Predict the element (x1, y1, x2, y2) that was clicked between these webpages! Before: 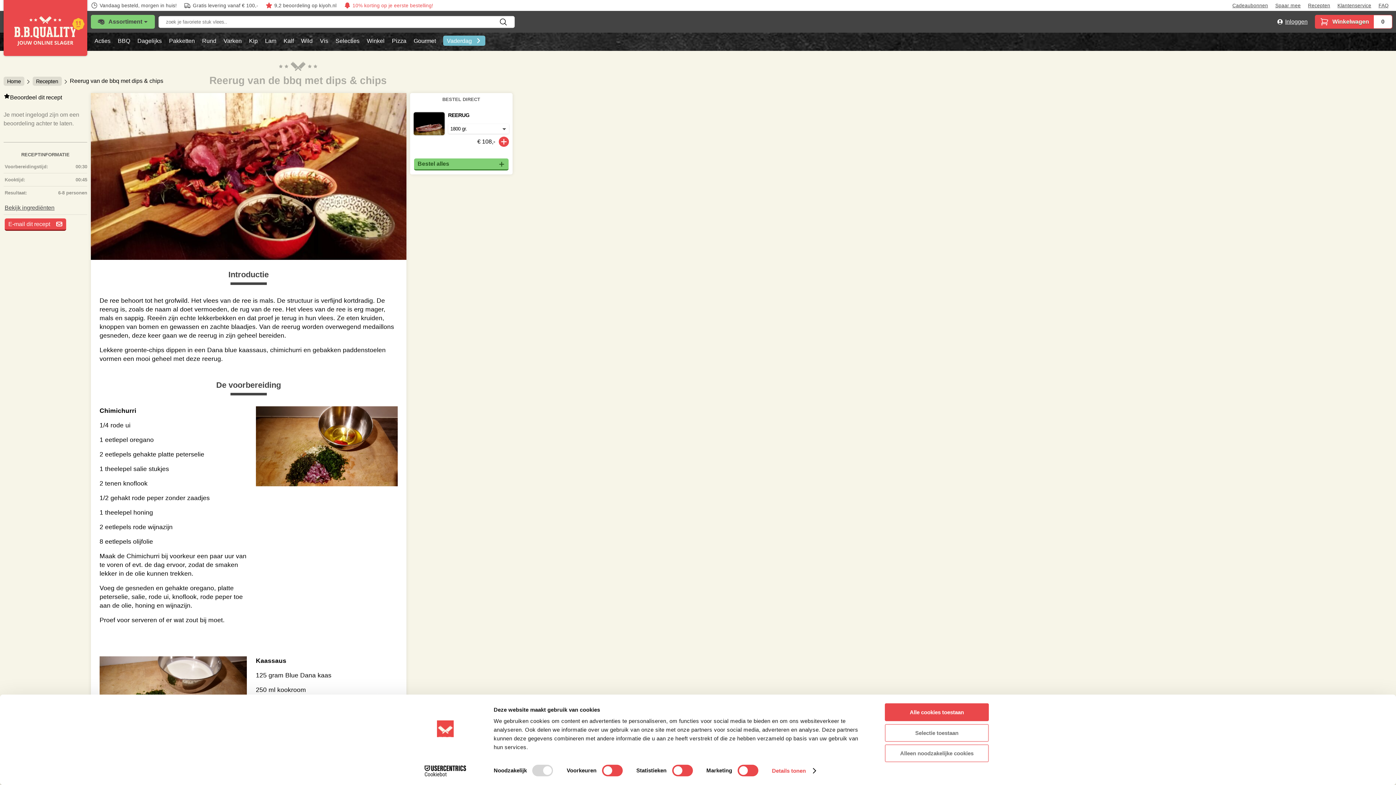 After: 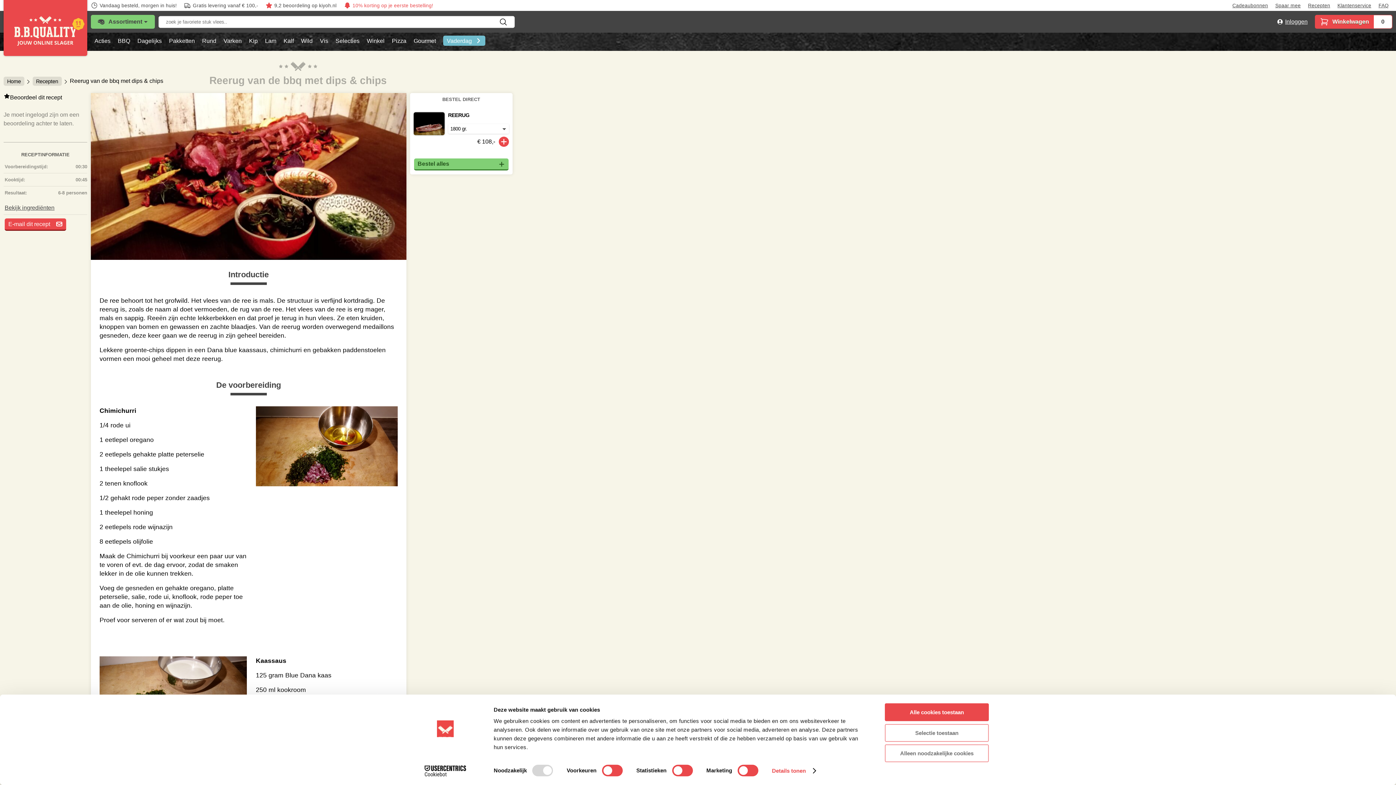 Action: bbox: (265, 1, 336, 8) label: 9,2 beoordeling op kiyoh.nl